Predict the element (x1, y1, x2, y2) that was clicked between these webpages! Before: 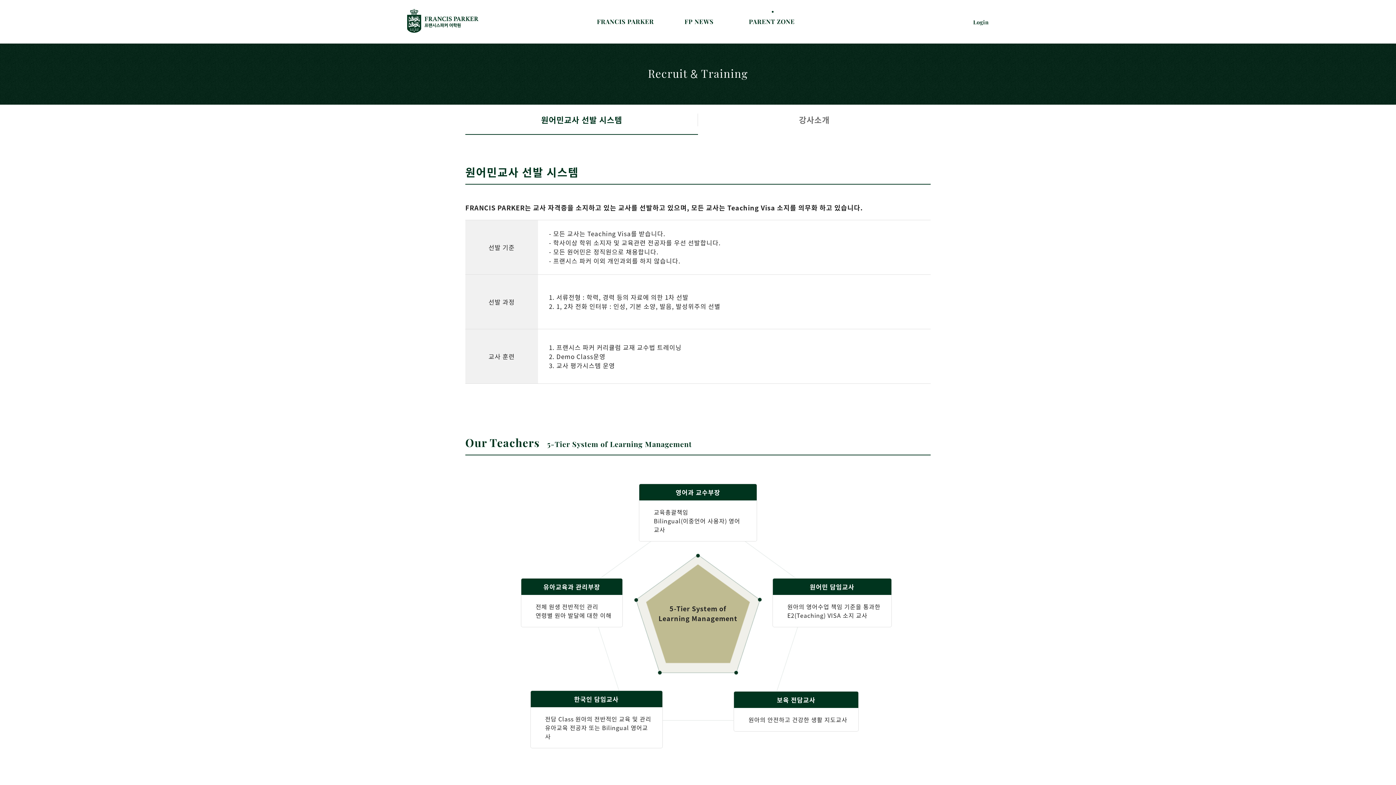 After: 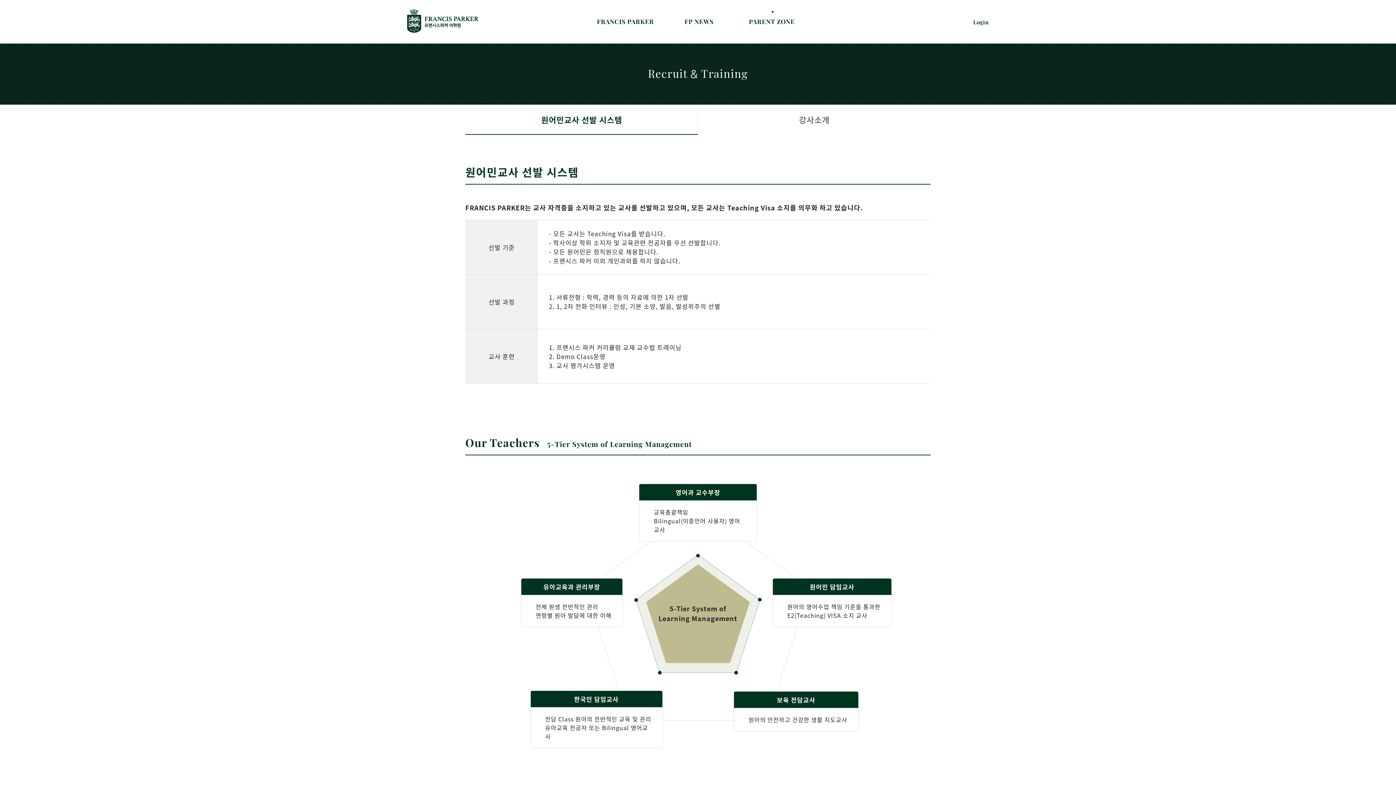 Action: label: 원어민교사 선발 시스템 bbox: (465, 104, 698, 134)